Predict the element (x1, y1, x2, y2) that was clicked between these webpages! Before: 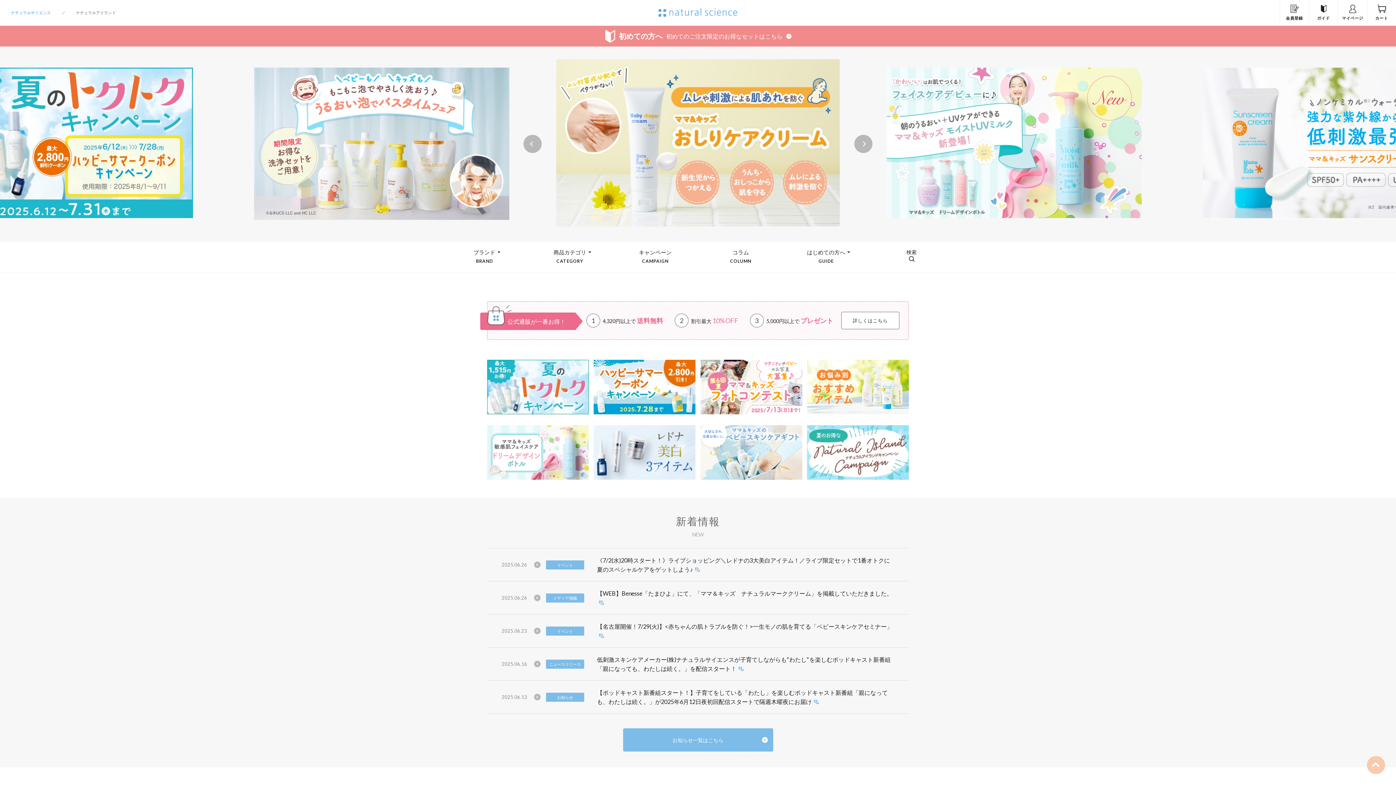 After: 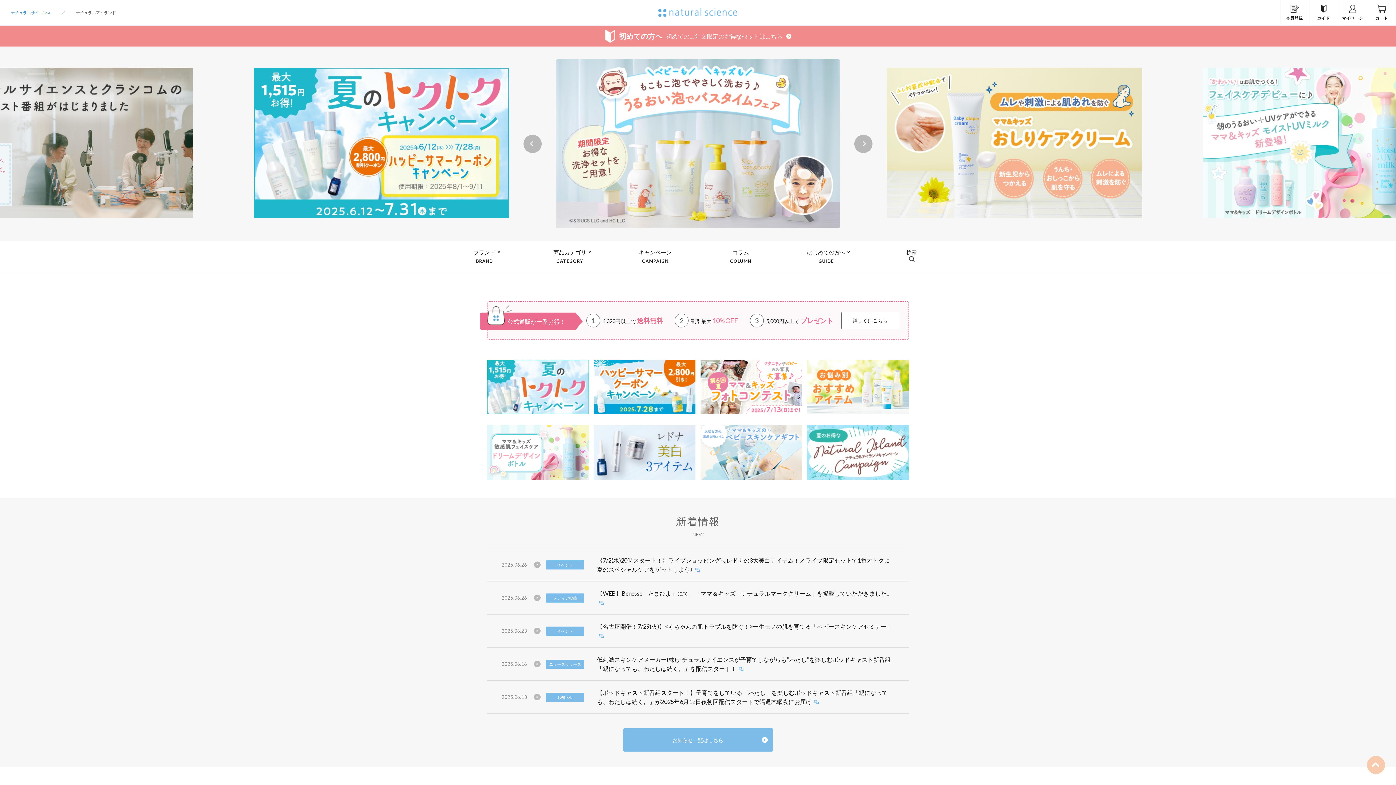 Action: label: ナチュラルサイエンス bbox: (10, 10, 50, 14)